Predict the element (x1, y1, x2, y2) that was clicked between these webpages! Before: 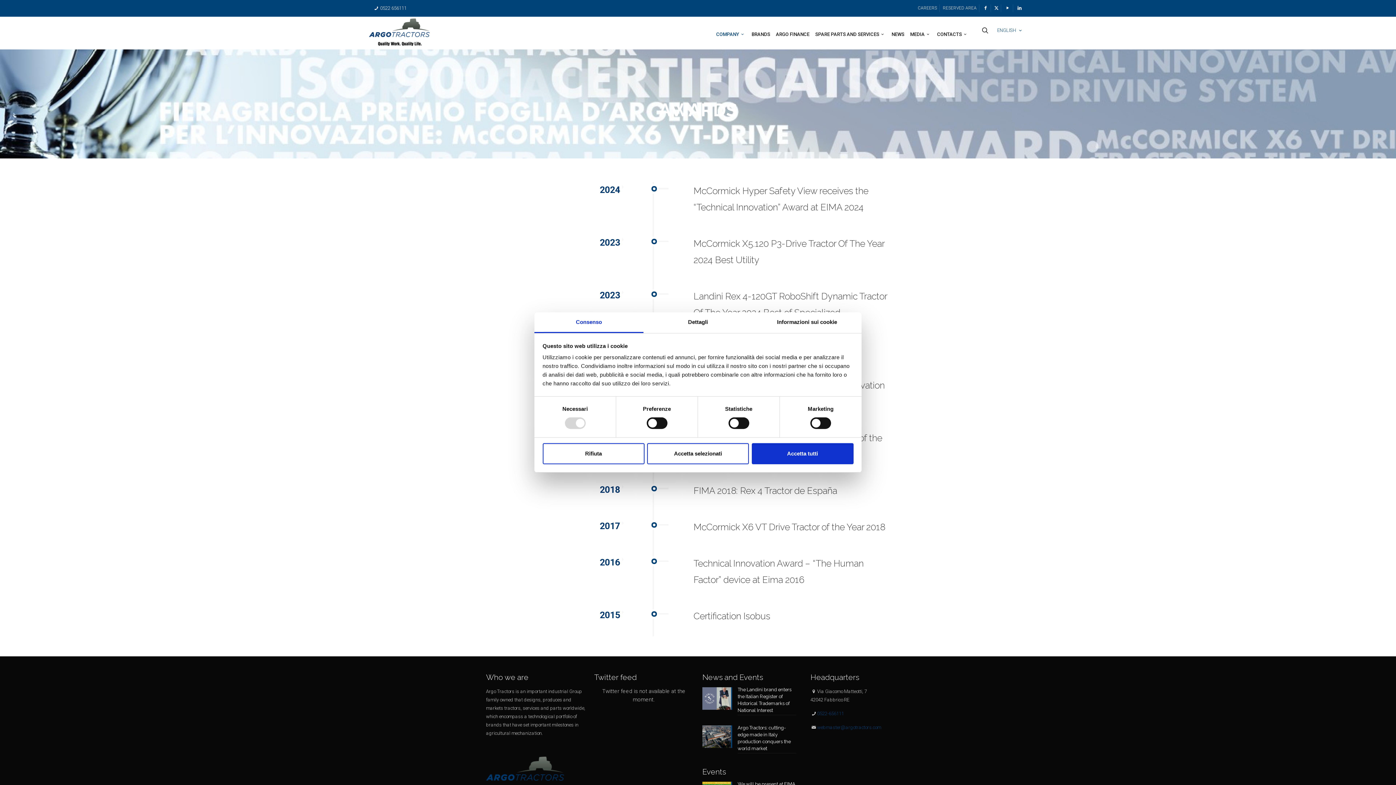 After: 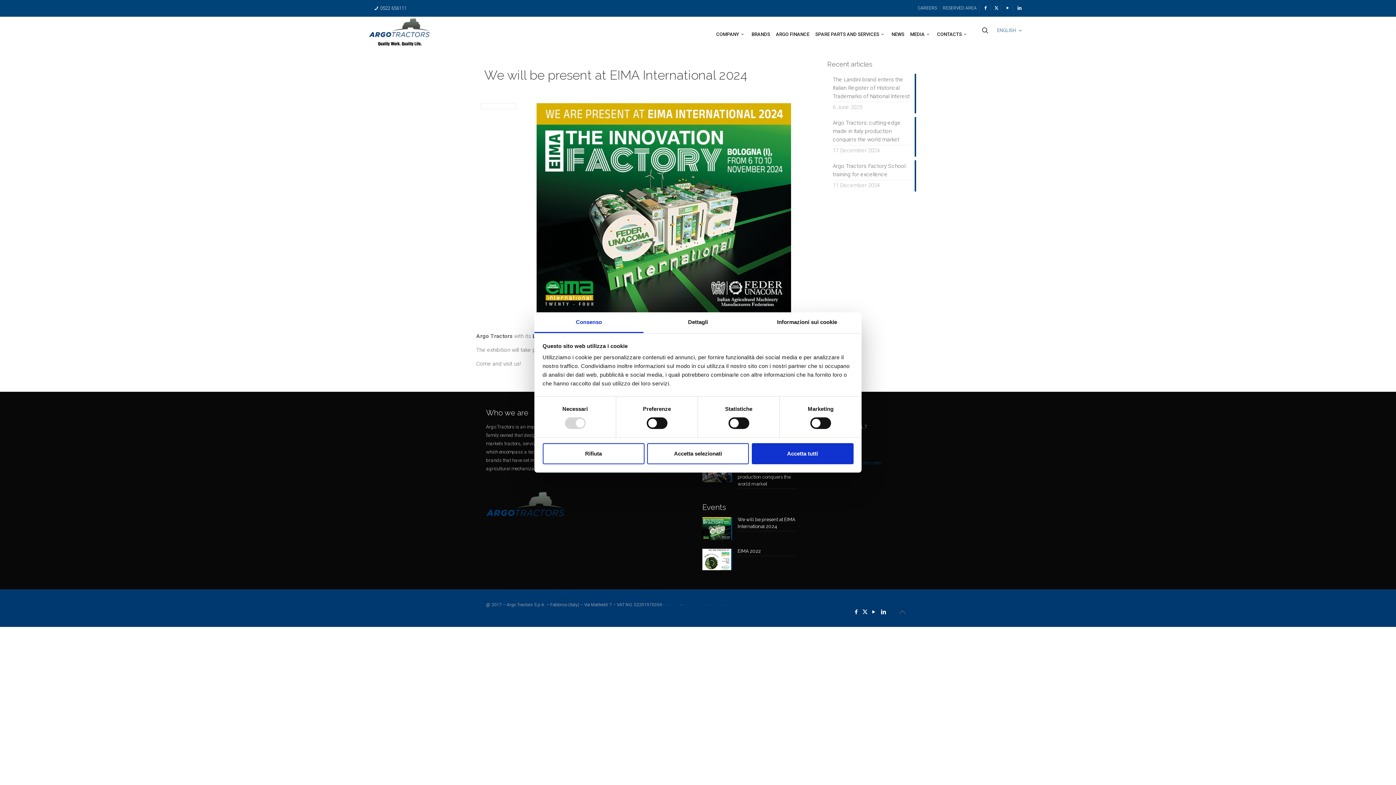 Action: label: We will be present at EIMA International 2024 bbox: (702, 748, 802, 773)